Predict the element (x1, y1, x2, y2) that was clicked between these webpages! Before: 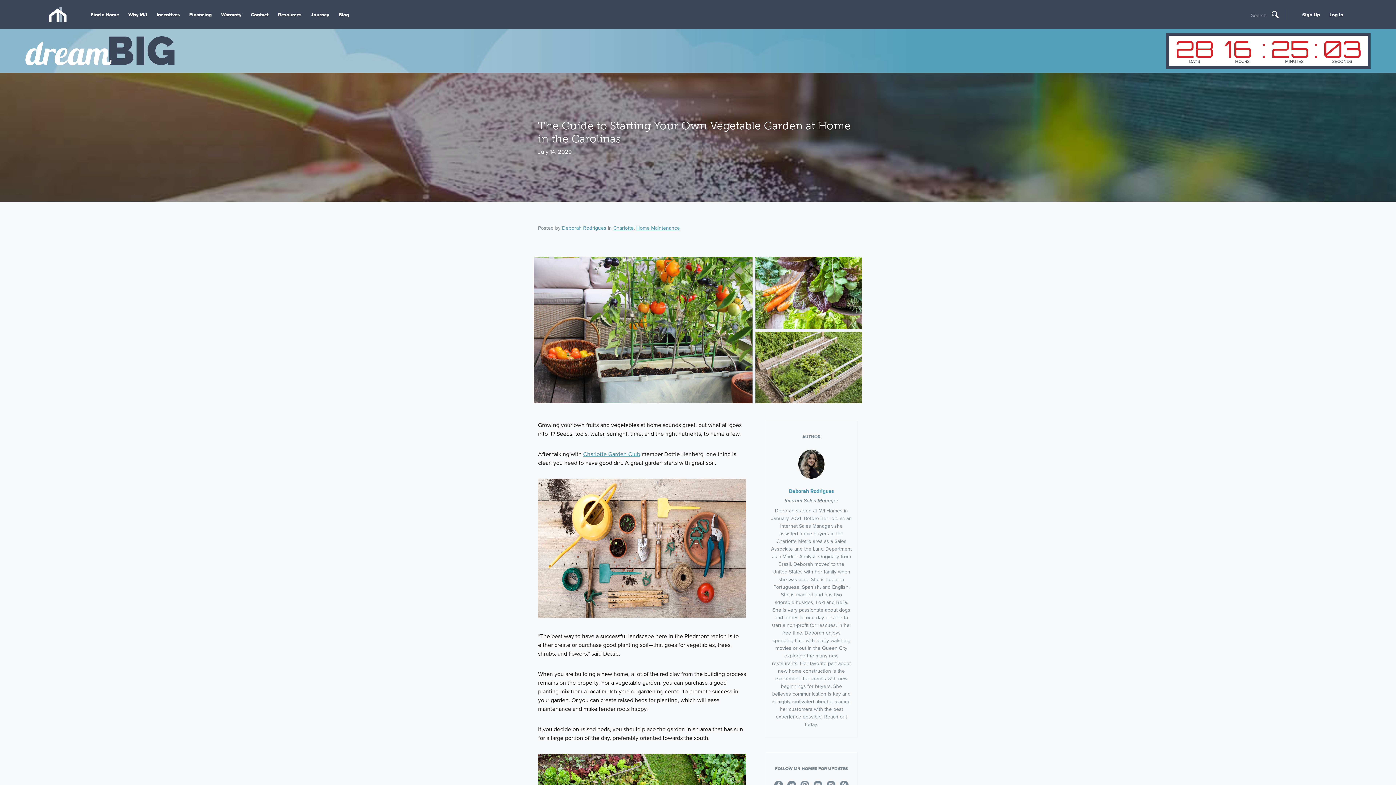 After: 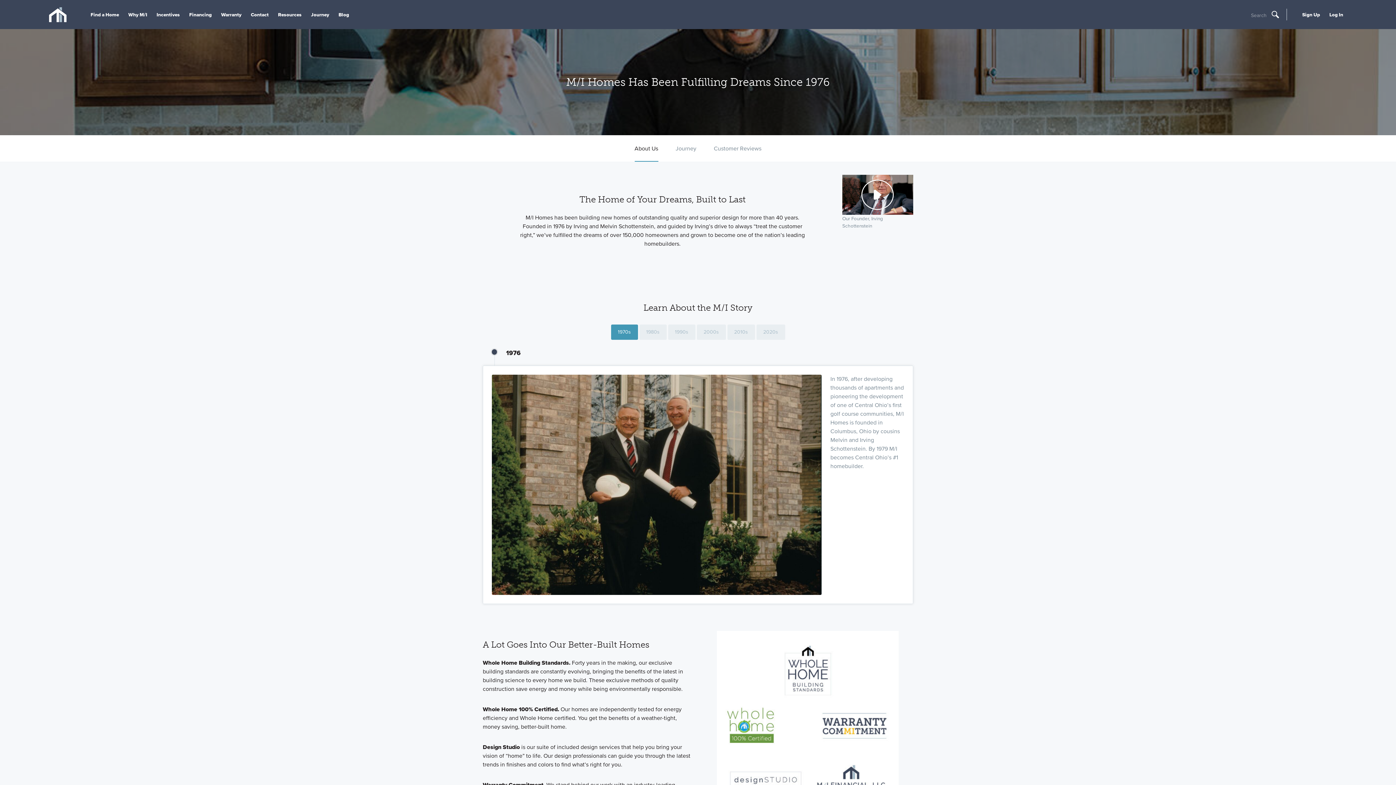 Action: bbox: (124, 0, 151, 29) label: Why M/I